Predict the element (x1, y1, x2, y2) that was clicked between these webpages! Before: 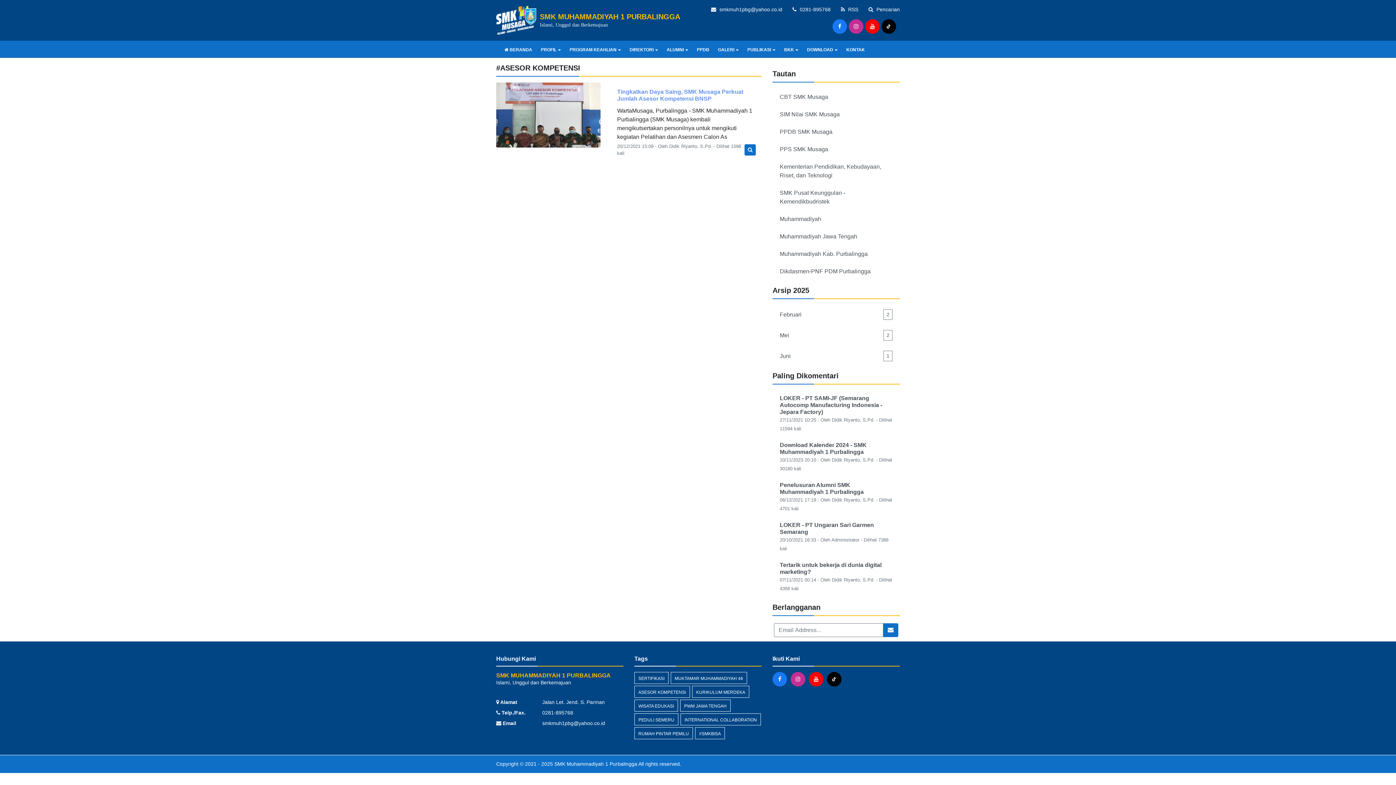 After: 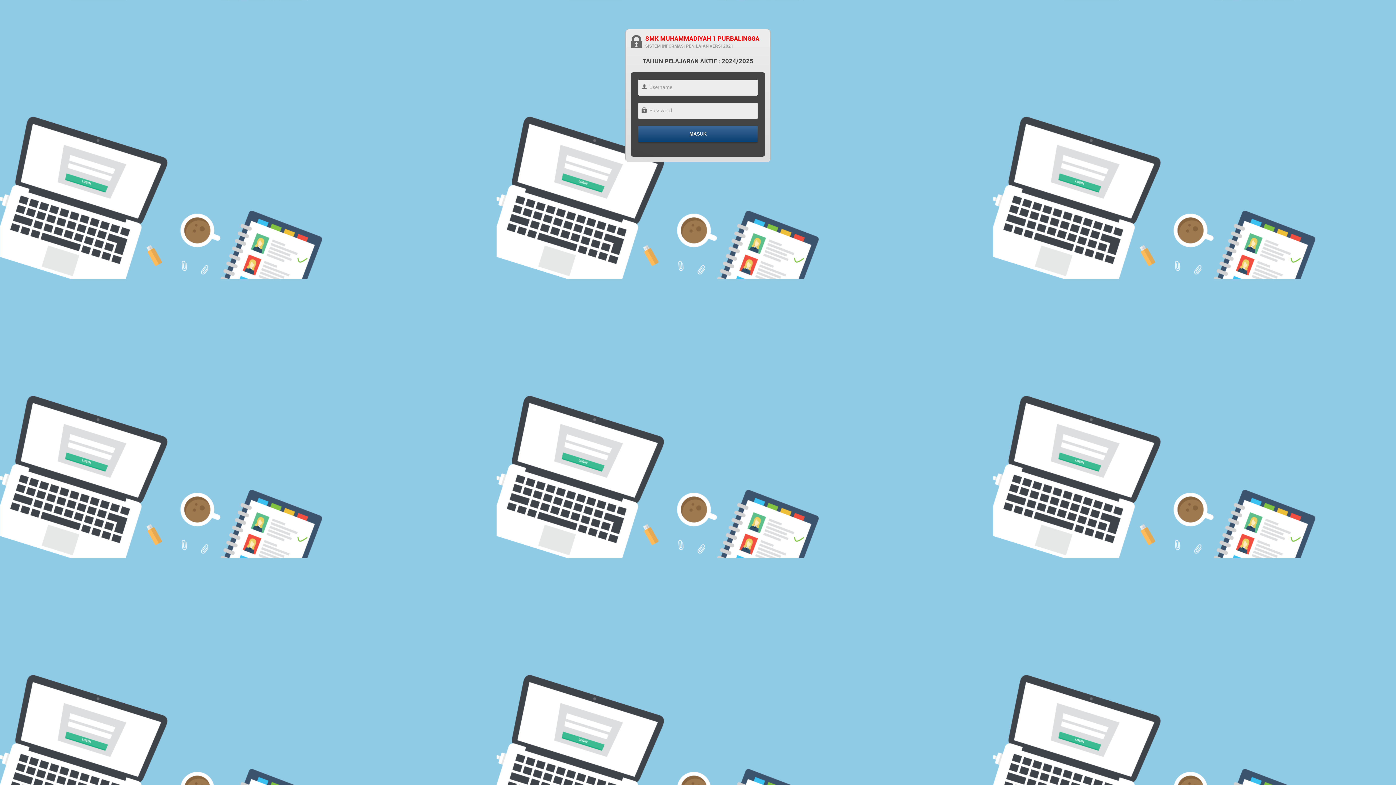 Action: bbox: (772, 105, 900, 123) label: SIM Nilai SMK Musaga